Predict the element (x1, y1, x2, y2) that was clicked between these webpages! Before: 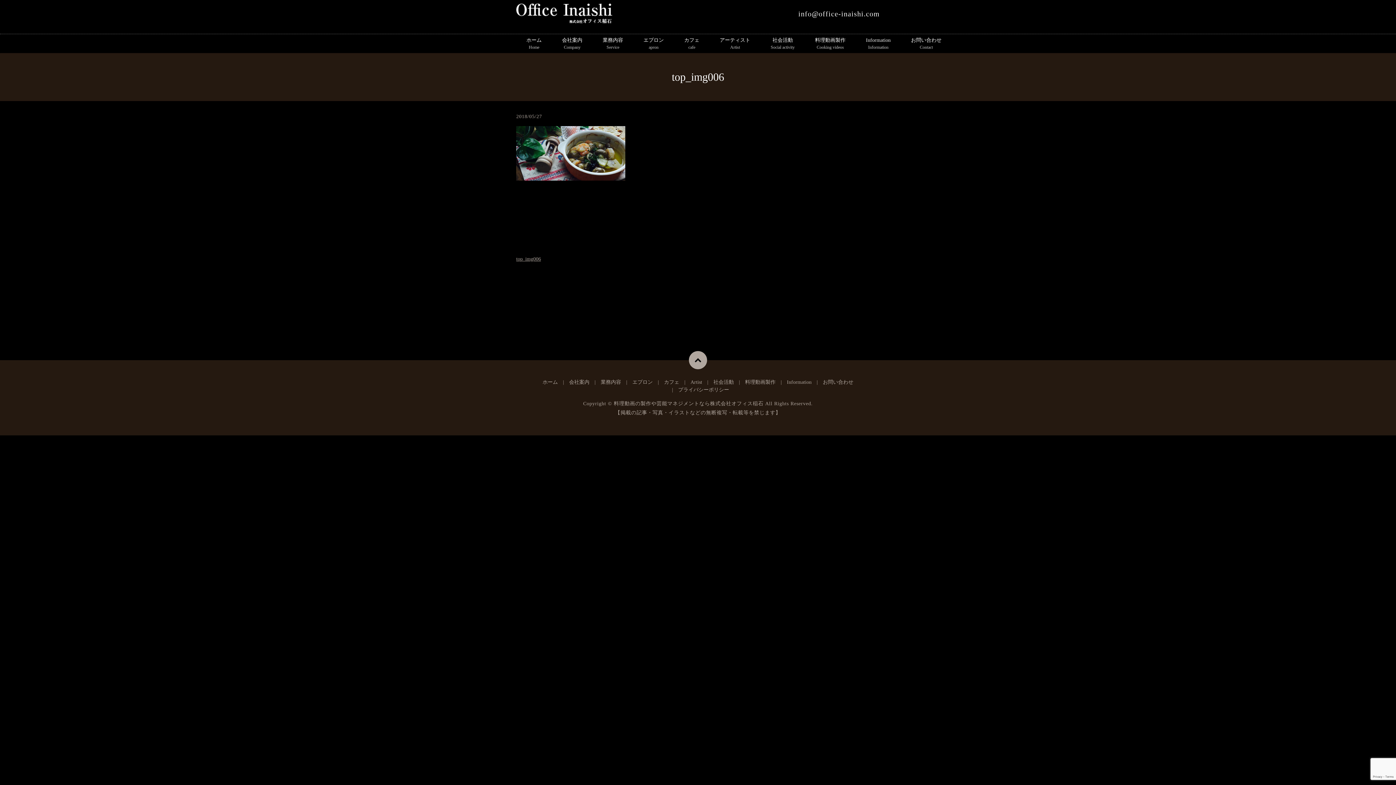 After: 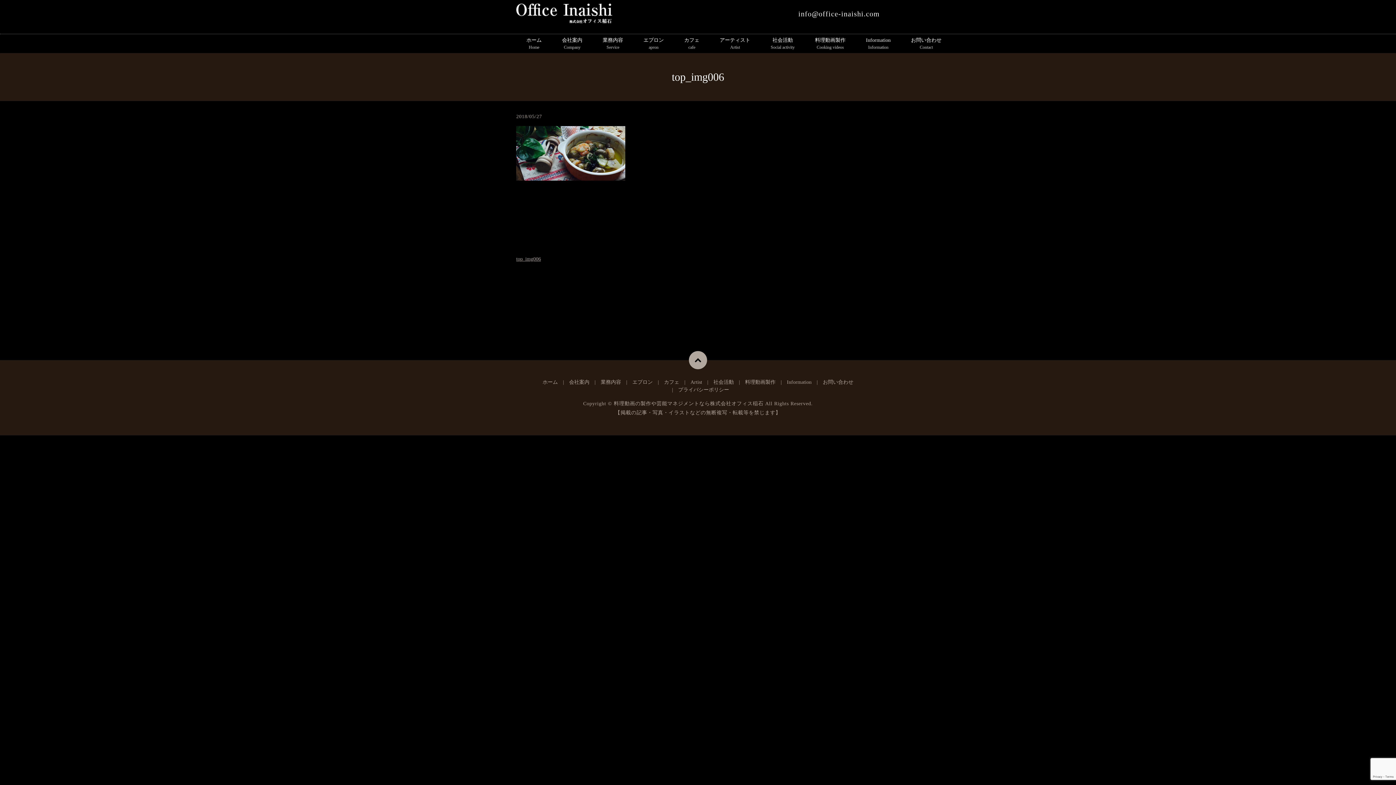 Action: label: top_img006 bbox: (516, 256, 541, 261)